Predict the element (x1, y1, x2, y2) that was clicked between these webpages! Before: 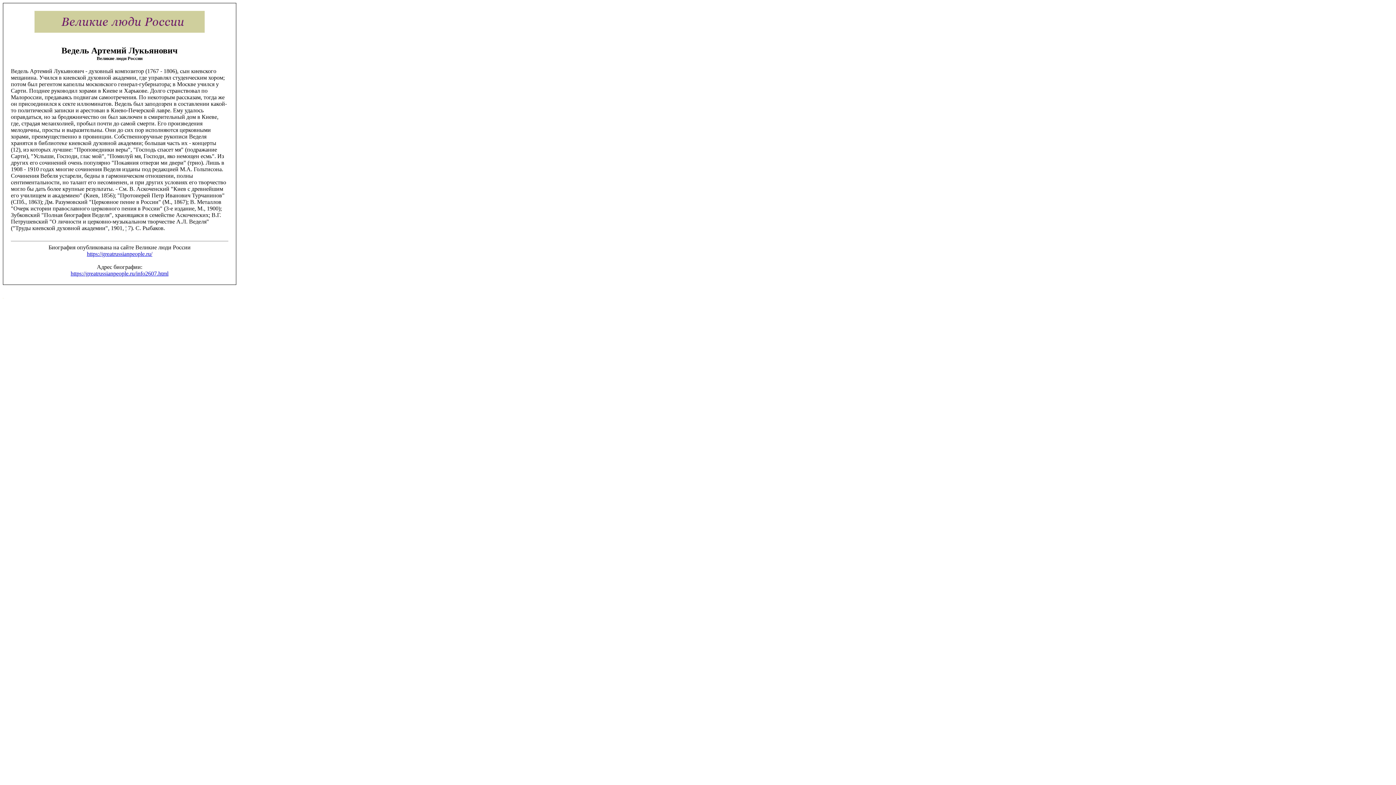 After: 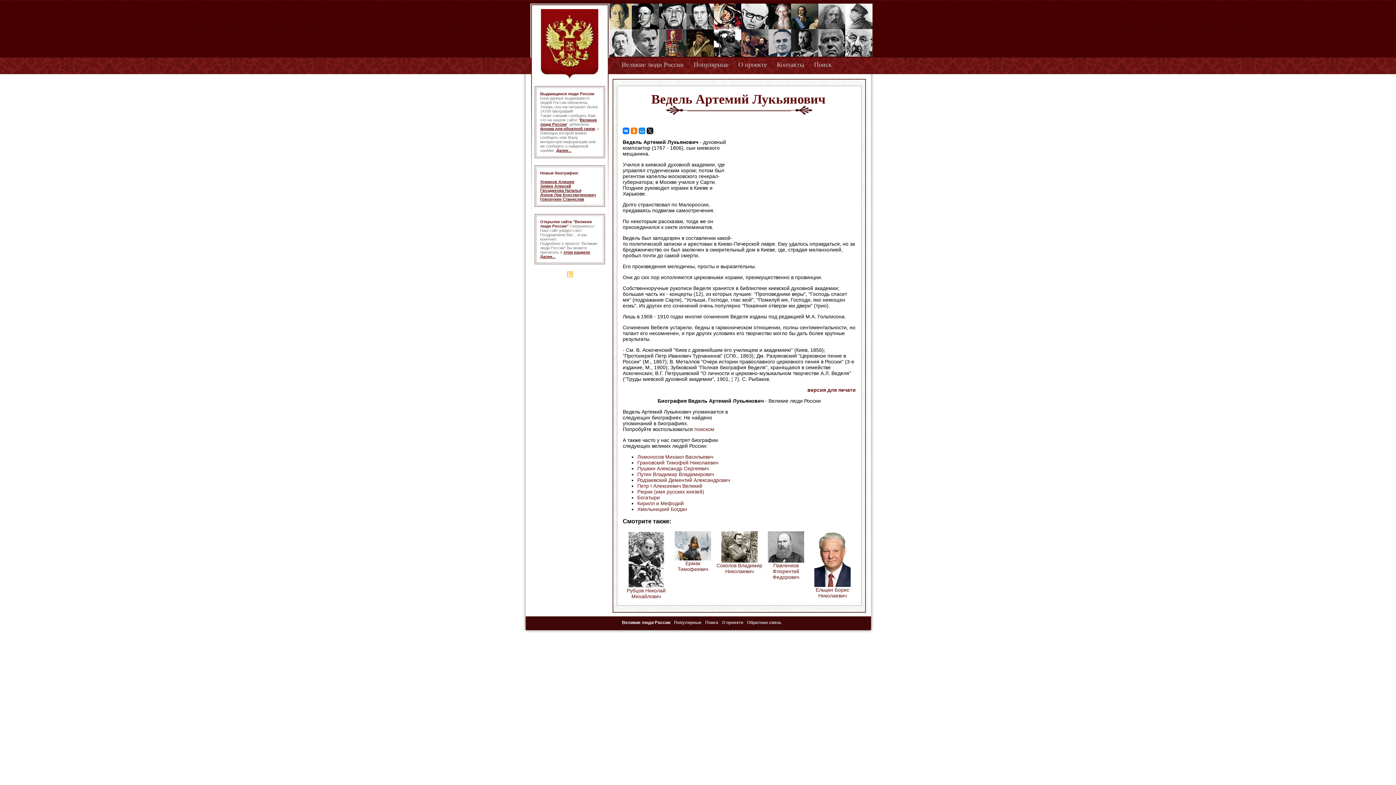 Action: label: https://greatrussianpeople.ru/info2607.html bbox: (70, 270, 168, 276)